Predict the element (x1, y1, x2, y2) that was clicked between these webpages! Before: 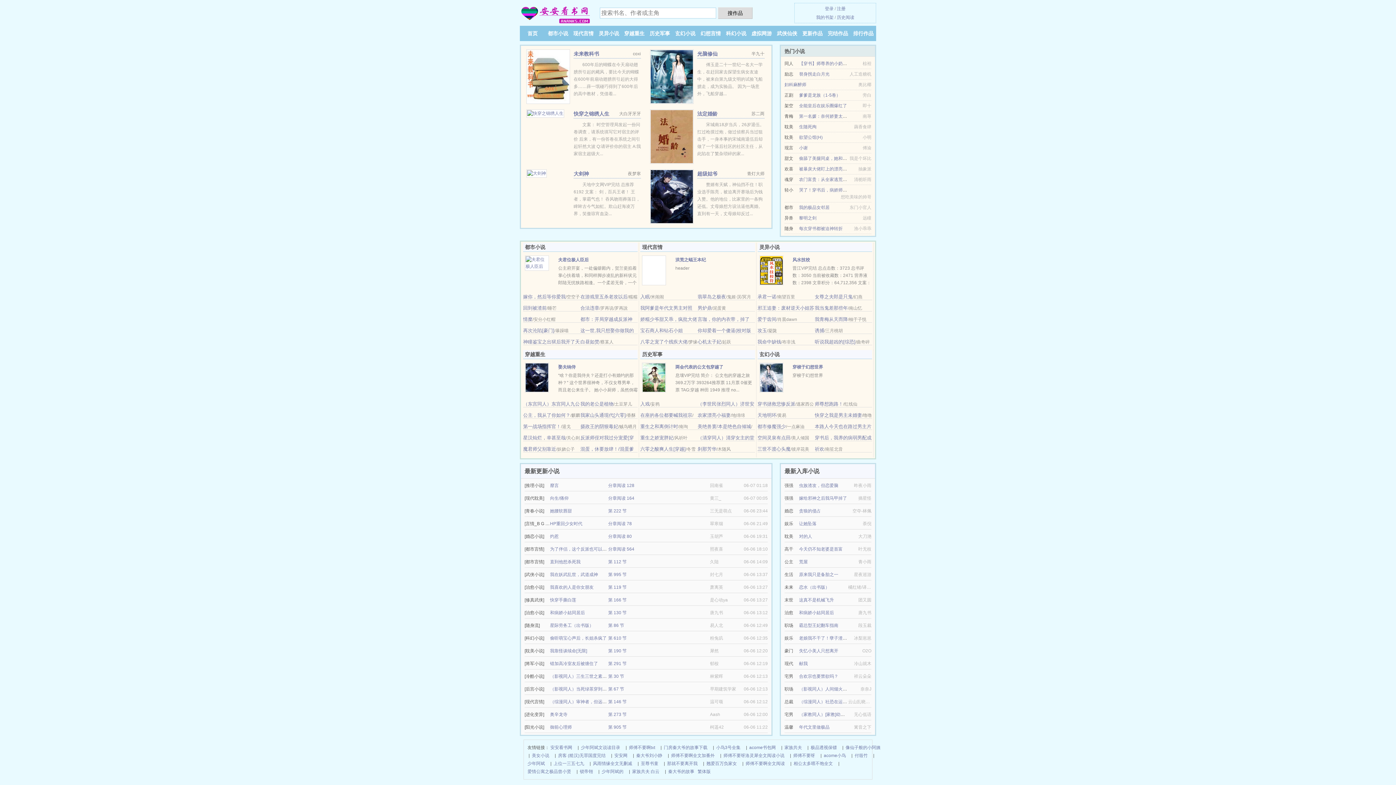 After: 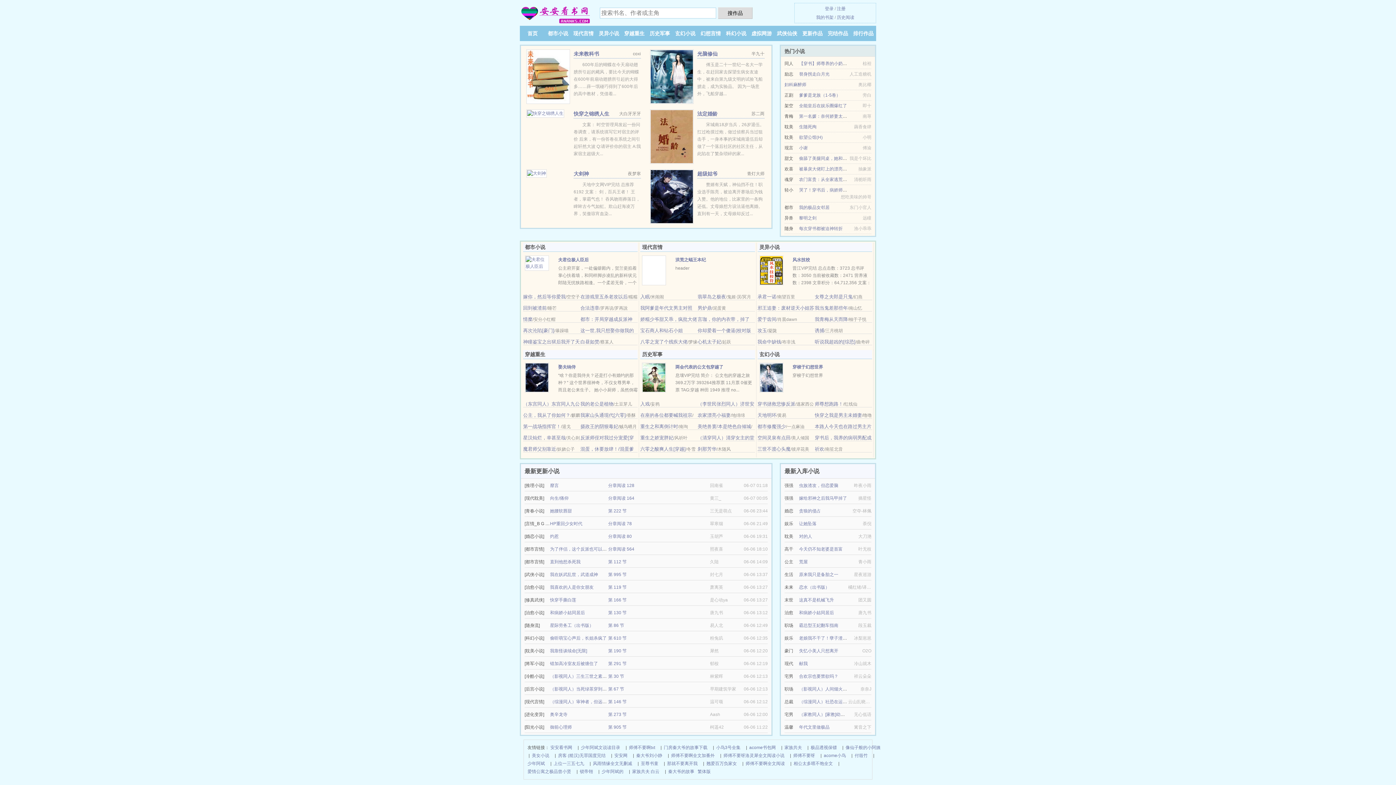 Action: bbox: (650, 193, 693, 198)